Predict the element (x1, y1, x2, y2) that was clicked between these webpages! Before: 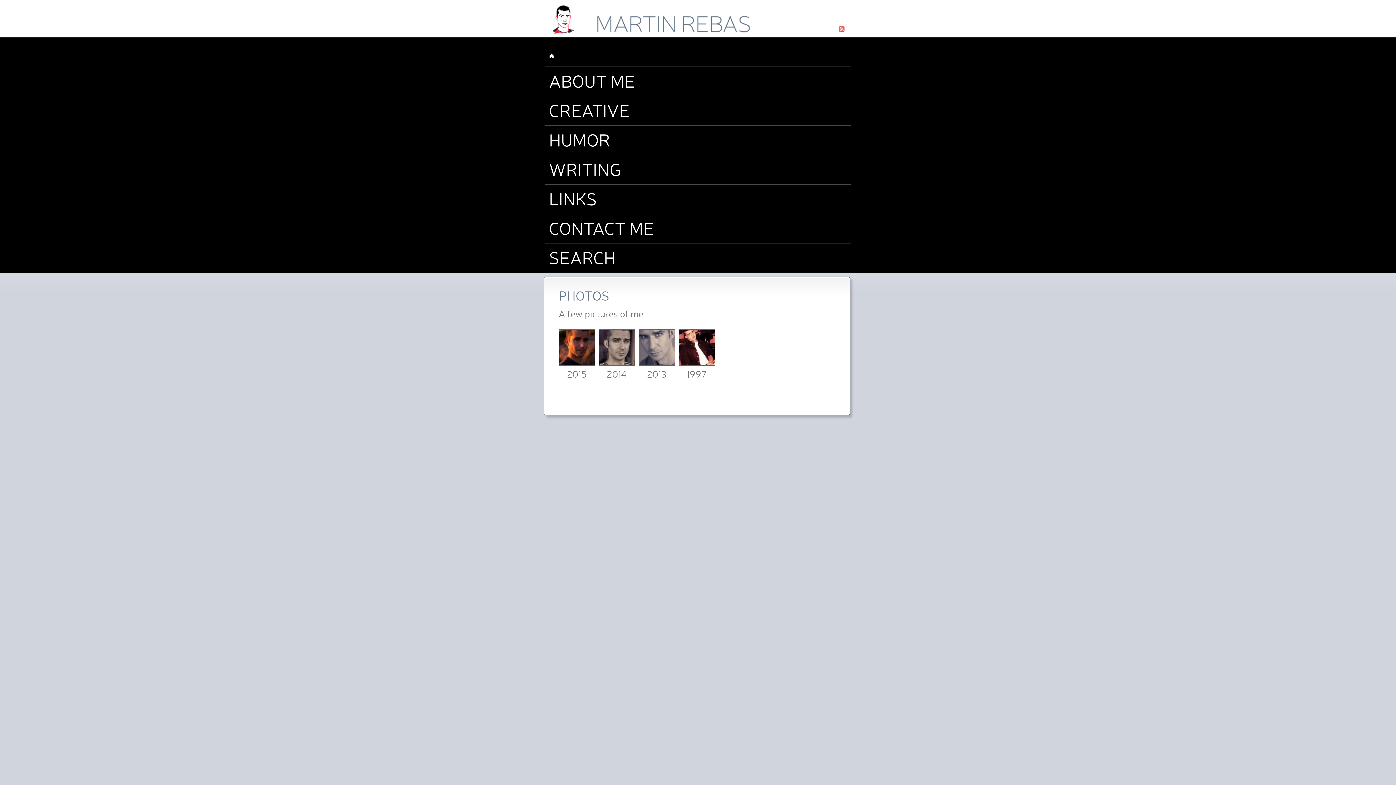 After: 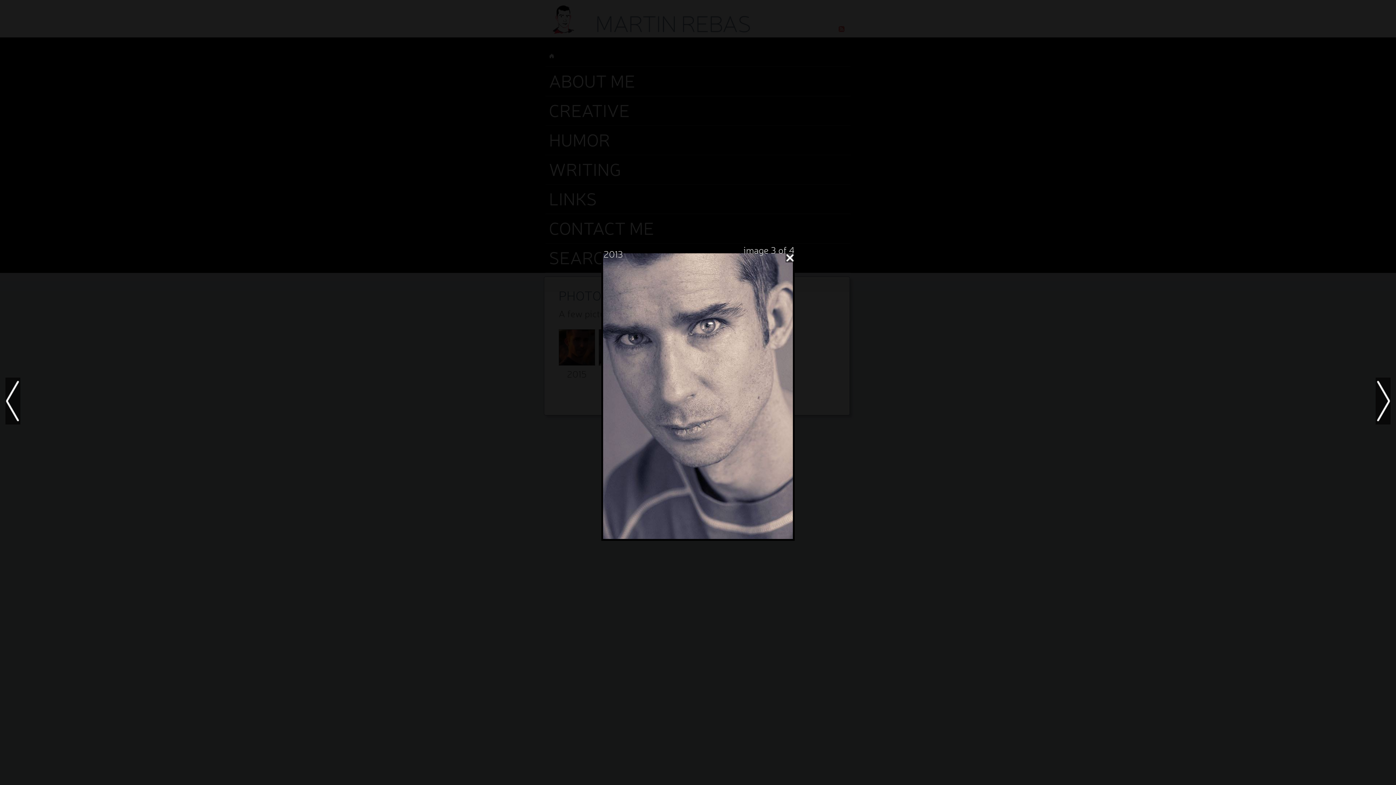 Action: bbox: (638, 356, 675, 368)